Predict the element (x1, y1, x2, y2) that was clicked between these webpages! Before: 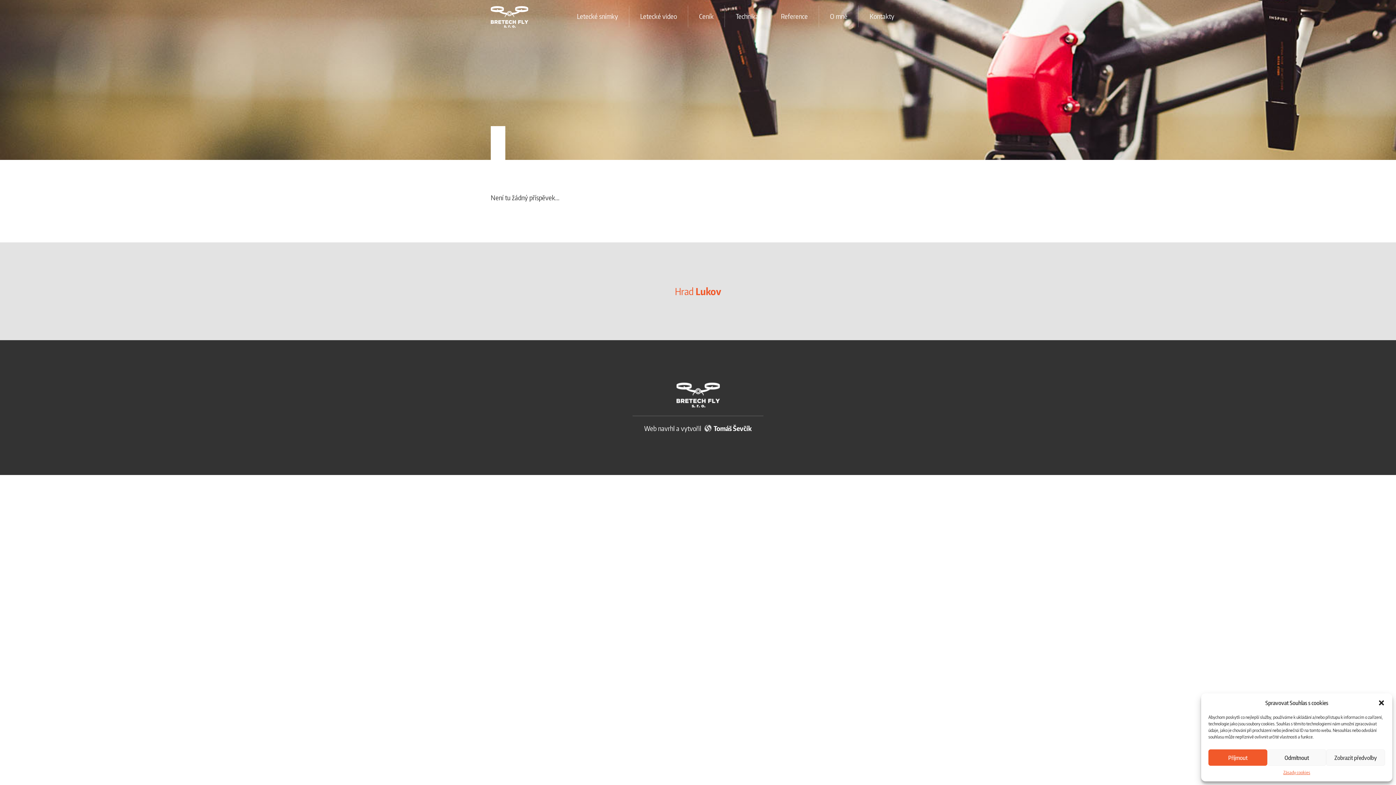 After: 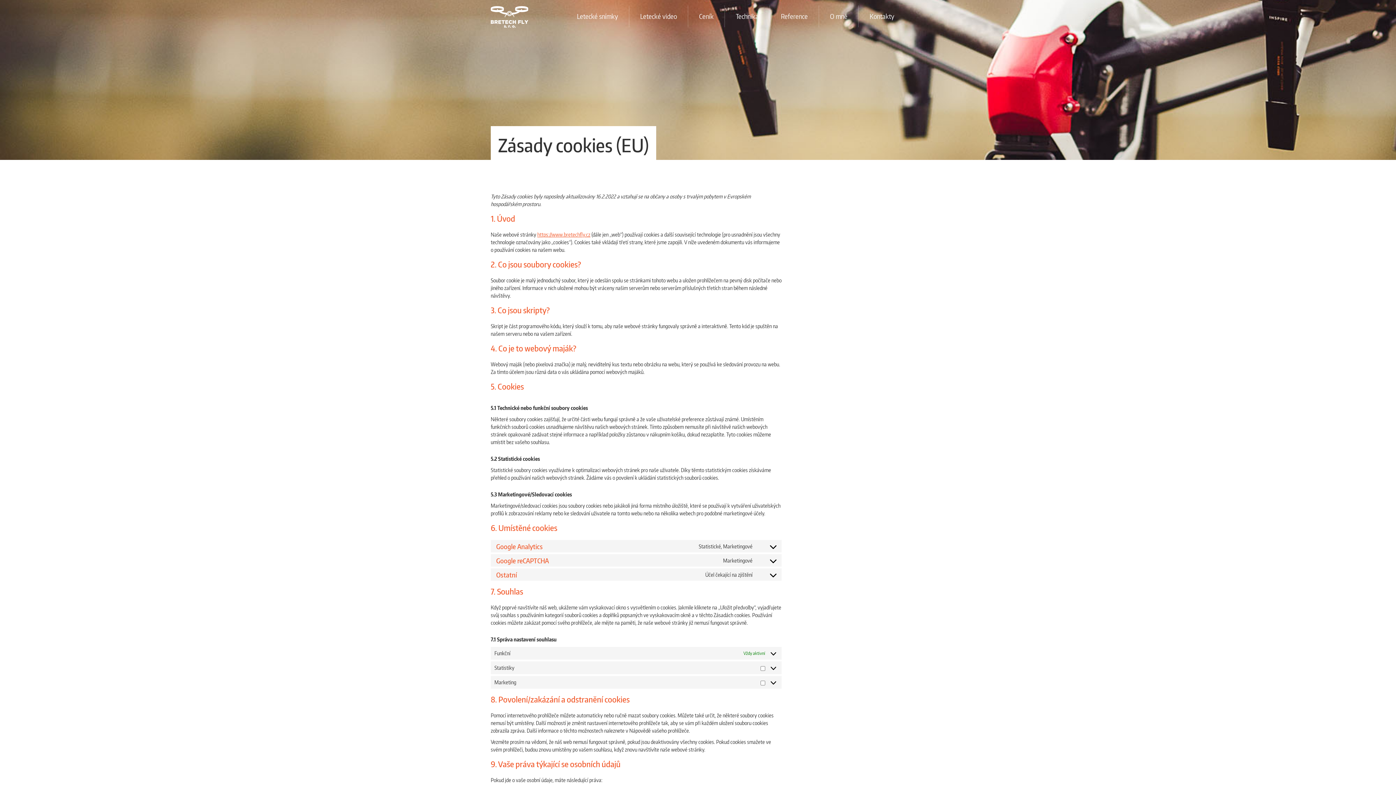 Action: bbox: (1283, 769, 1310, 776) label: Zásady cookies